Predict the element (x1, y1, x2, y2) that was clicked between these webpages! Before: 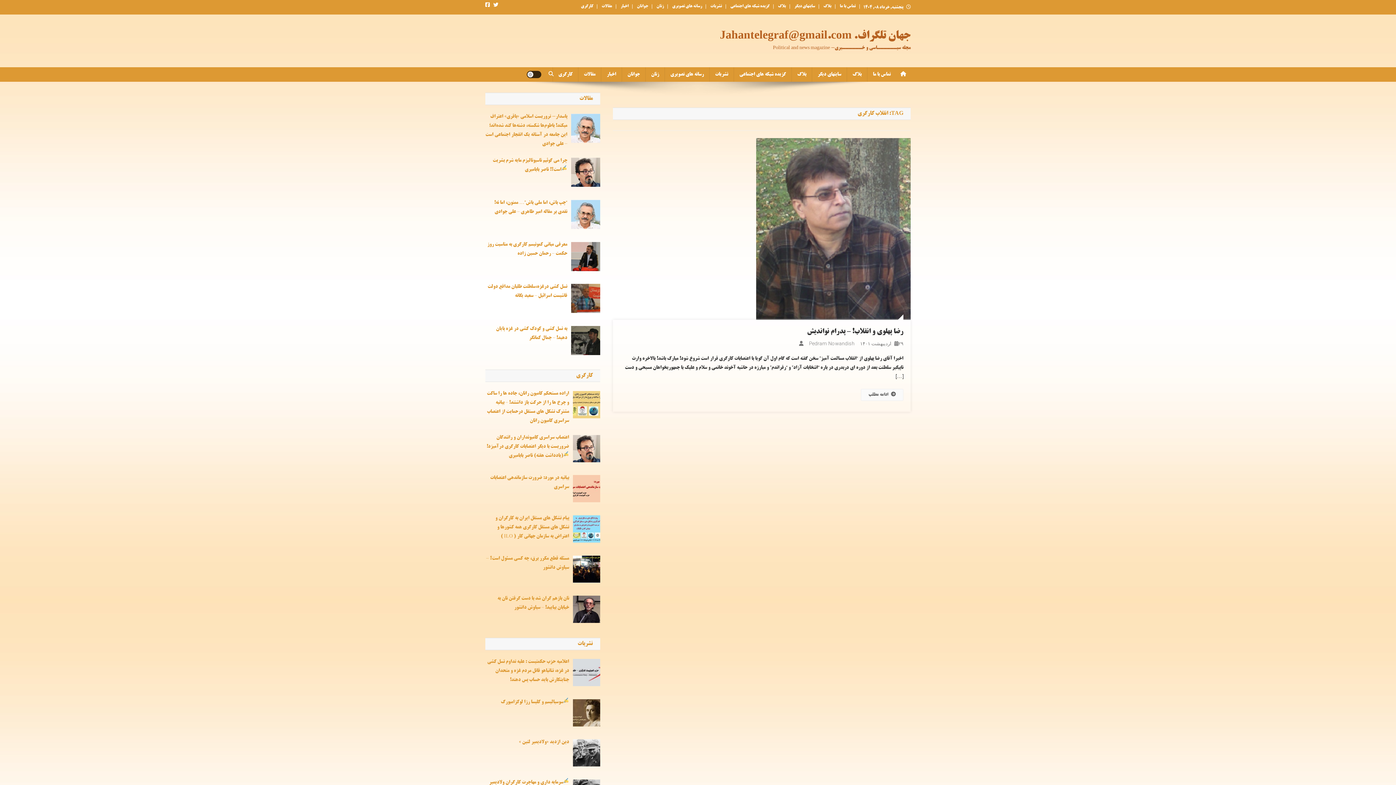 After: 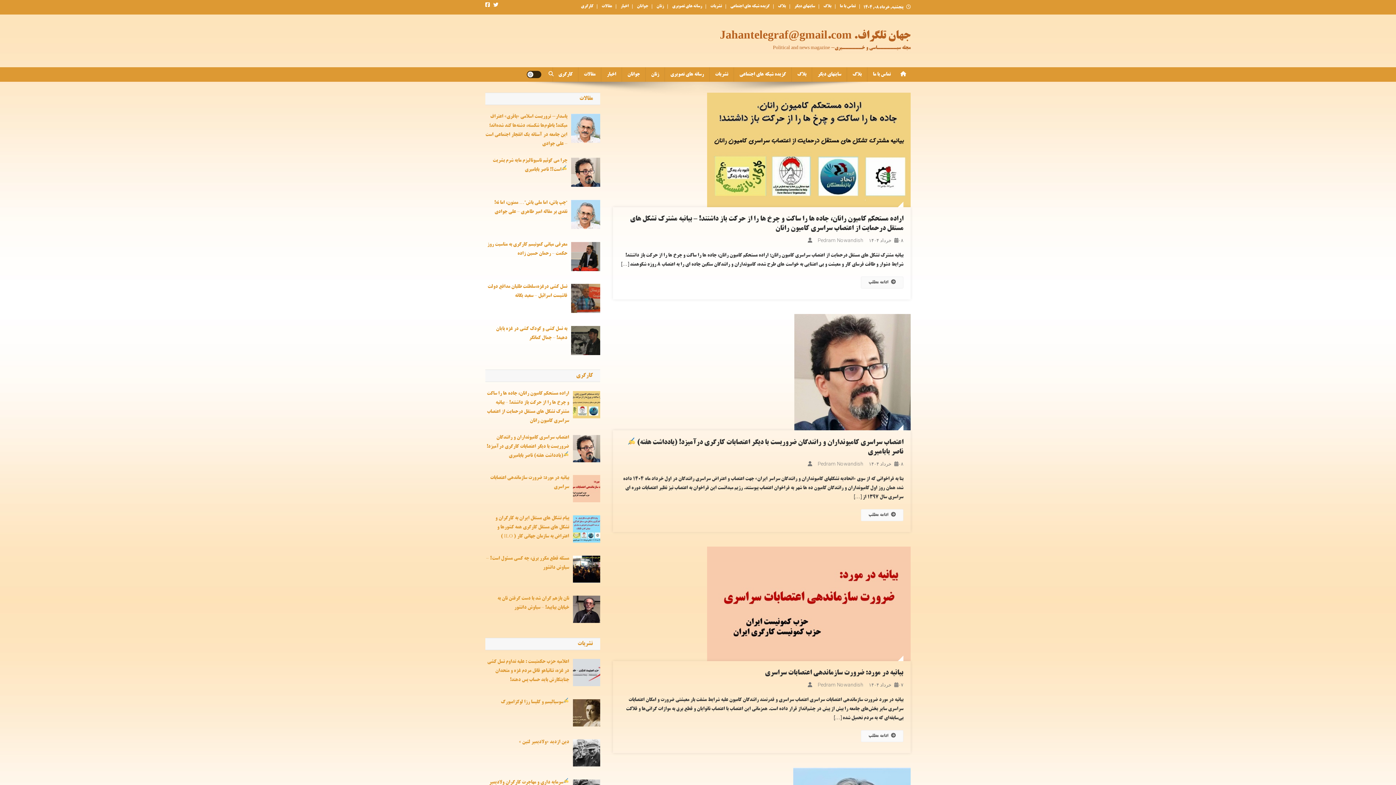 Action: bbox: (896, 67, 910, 81)